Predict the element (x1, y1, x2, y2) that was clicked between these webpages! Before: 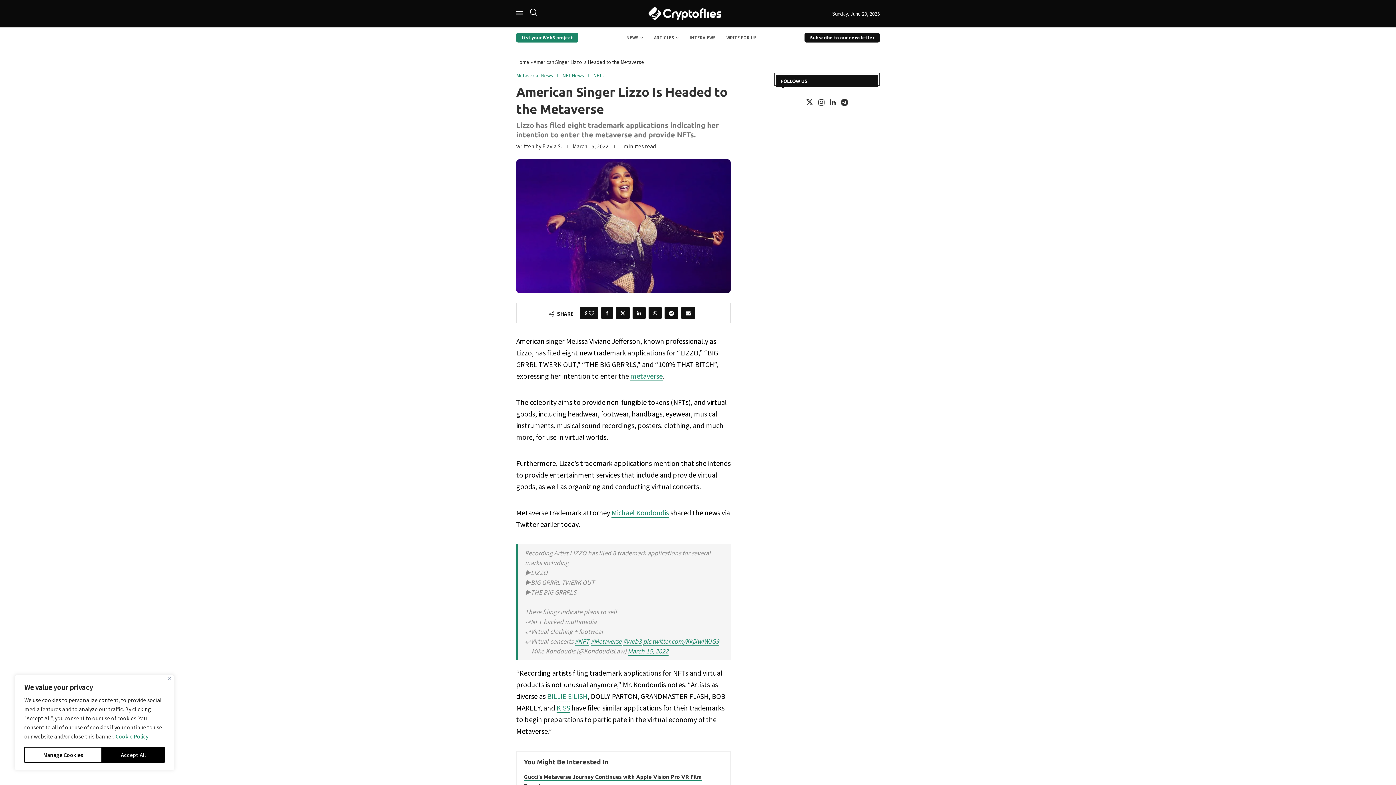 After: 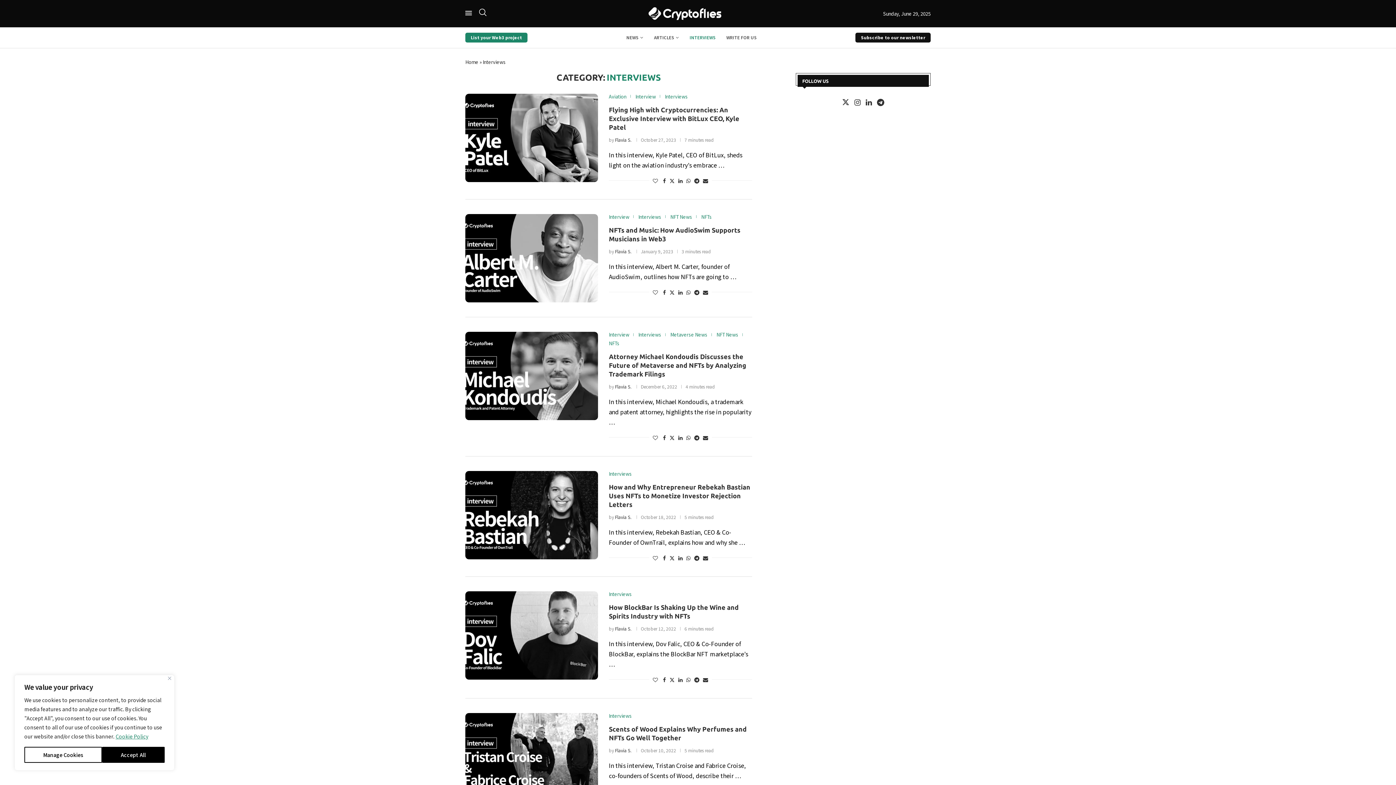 Action: bbox: (689, 29, 715, 46) label: INTERVIEWS